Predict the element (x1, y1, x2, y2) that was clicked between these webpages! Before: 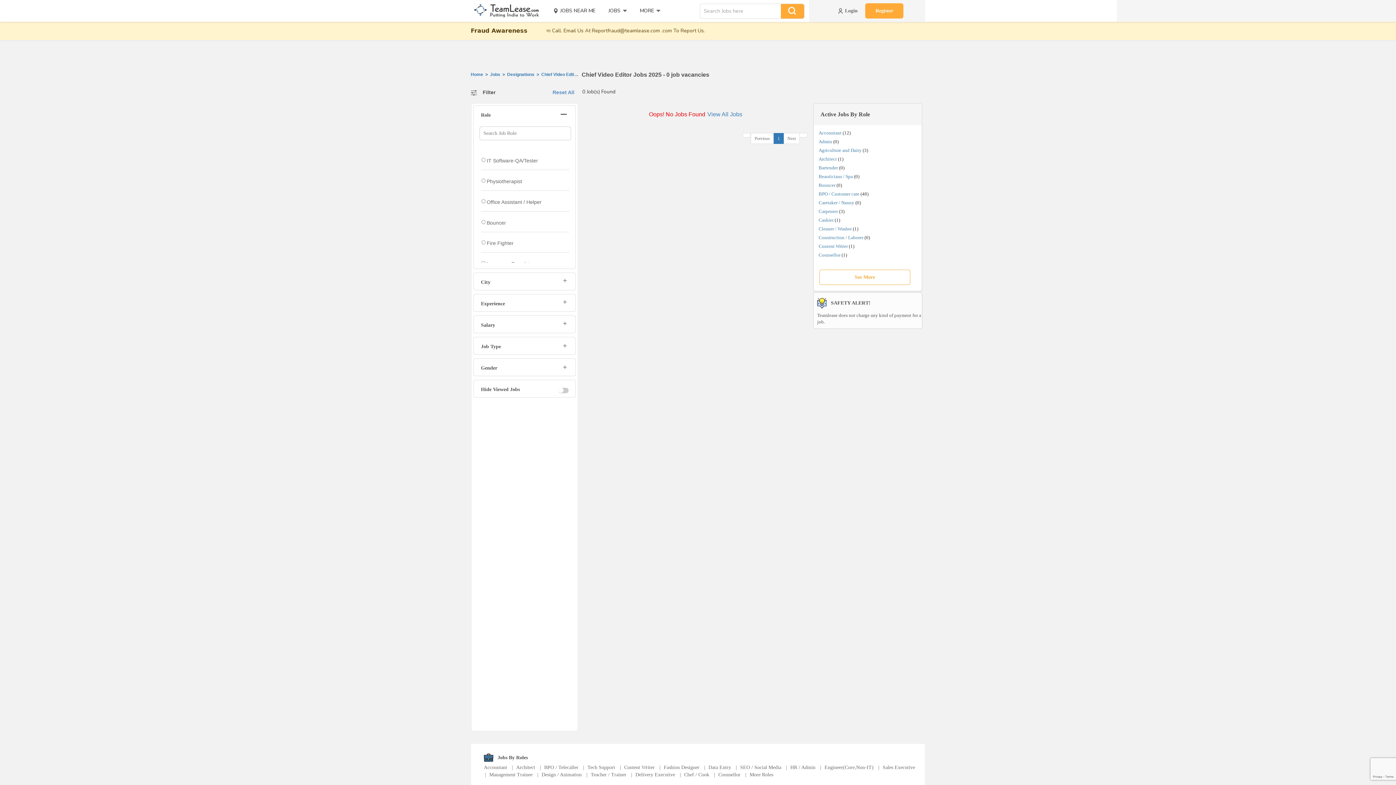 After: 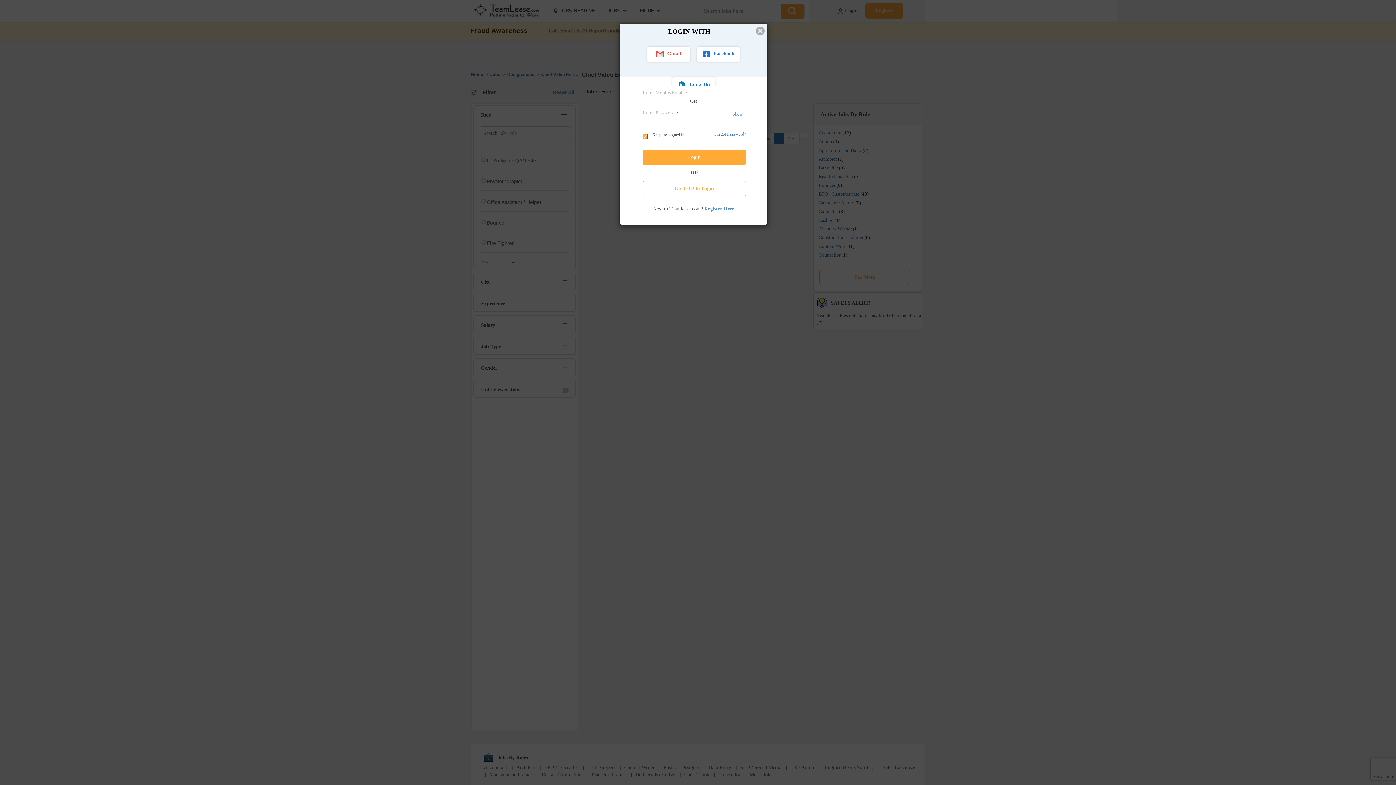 Action: label: Login bbox: (838, 7, 857, 14)